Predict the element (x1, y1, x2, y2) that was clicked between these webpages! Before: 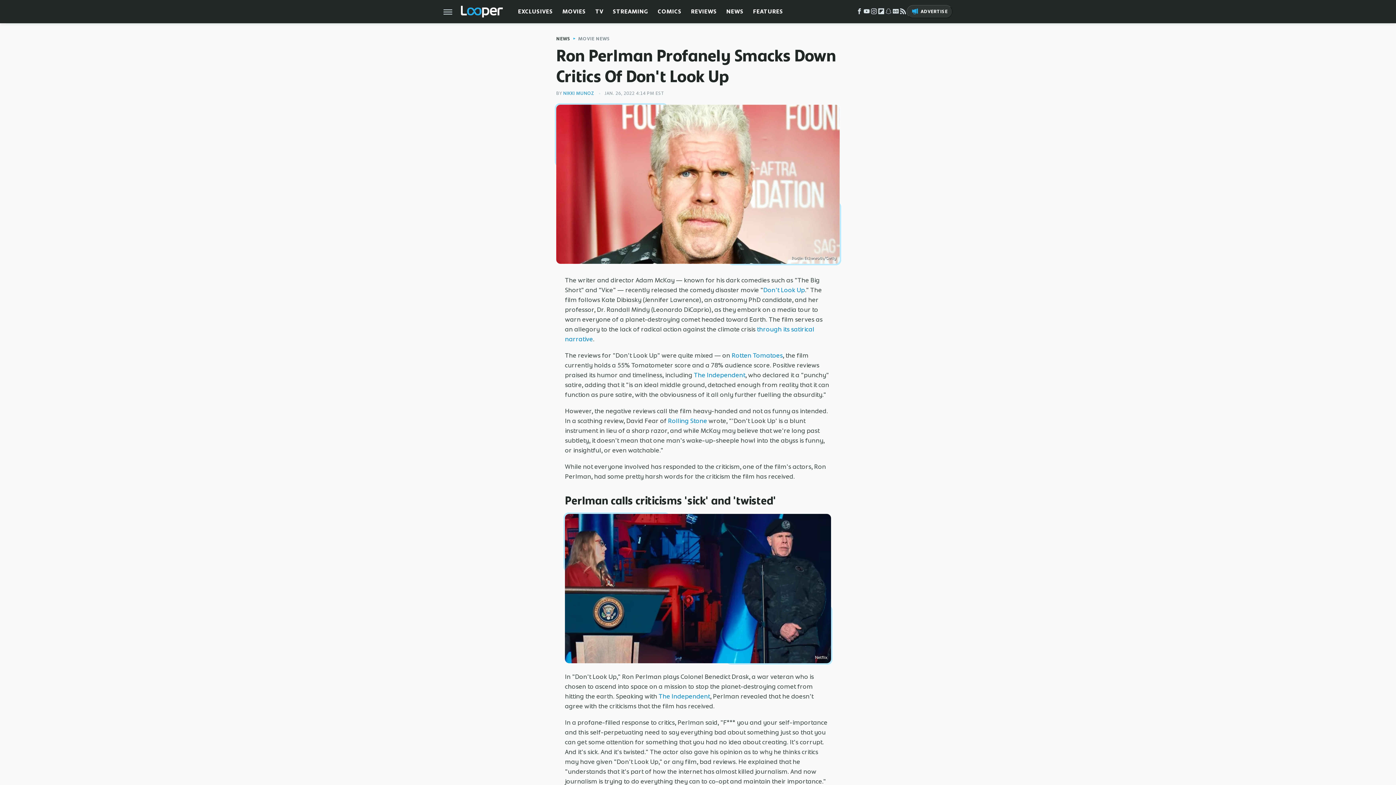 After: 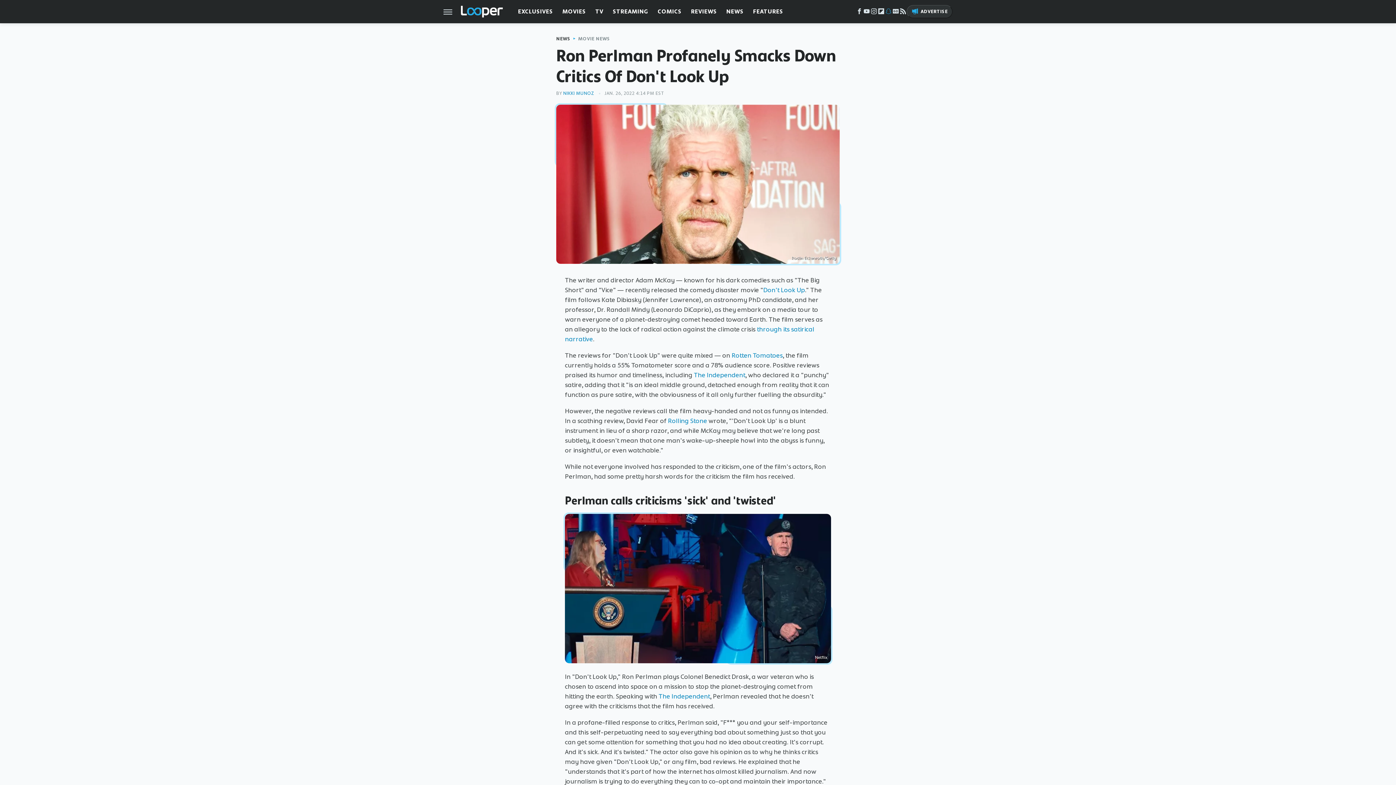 Action: bbox: (884, 10, 892, 15) label: Snapchat